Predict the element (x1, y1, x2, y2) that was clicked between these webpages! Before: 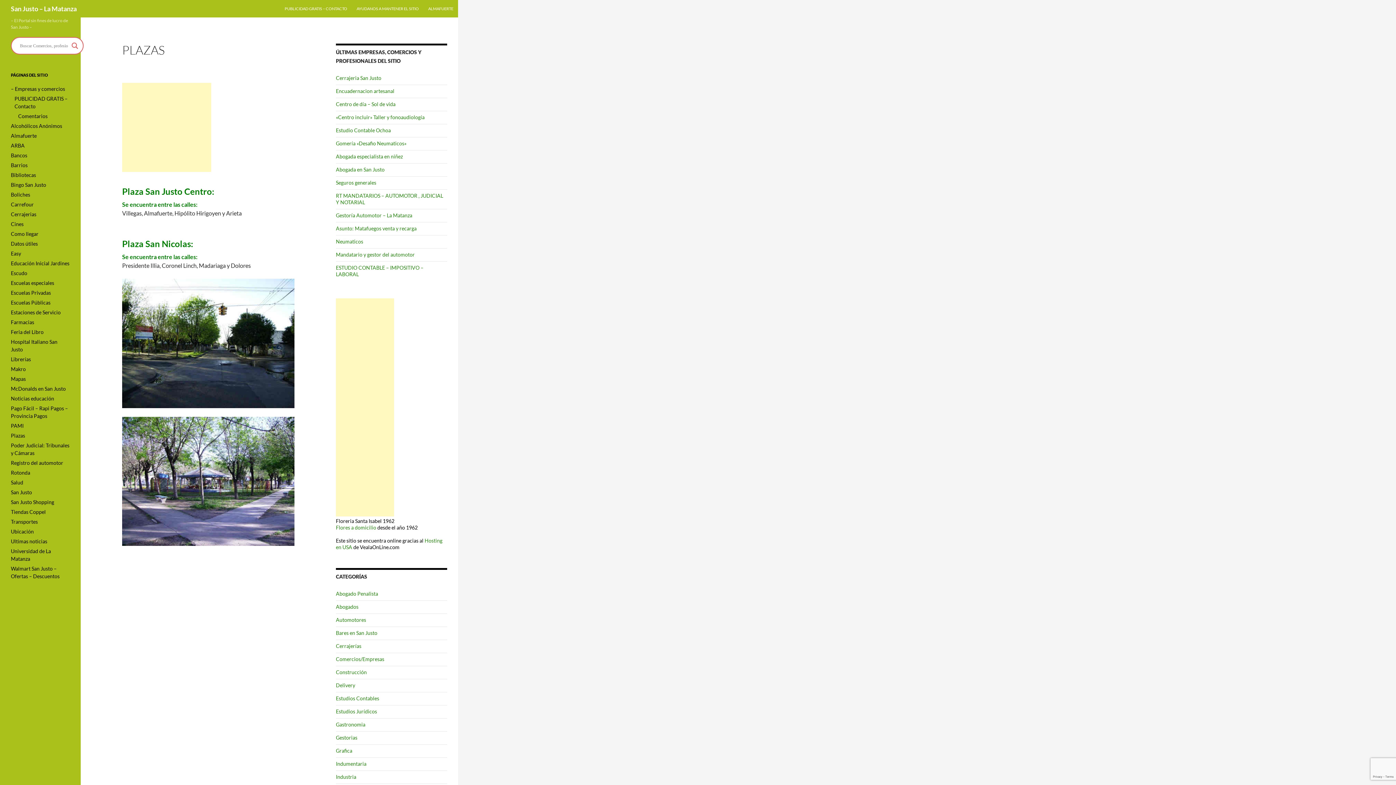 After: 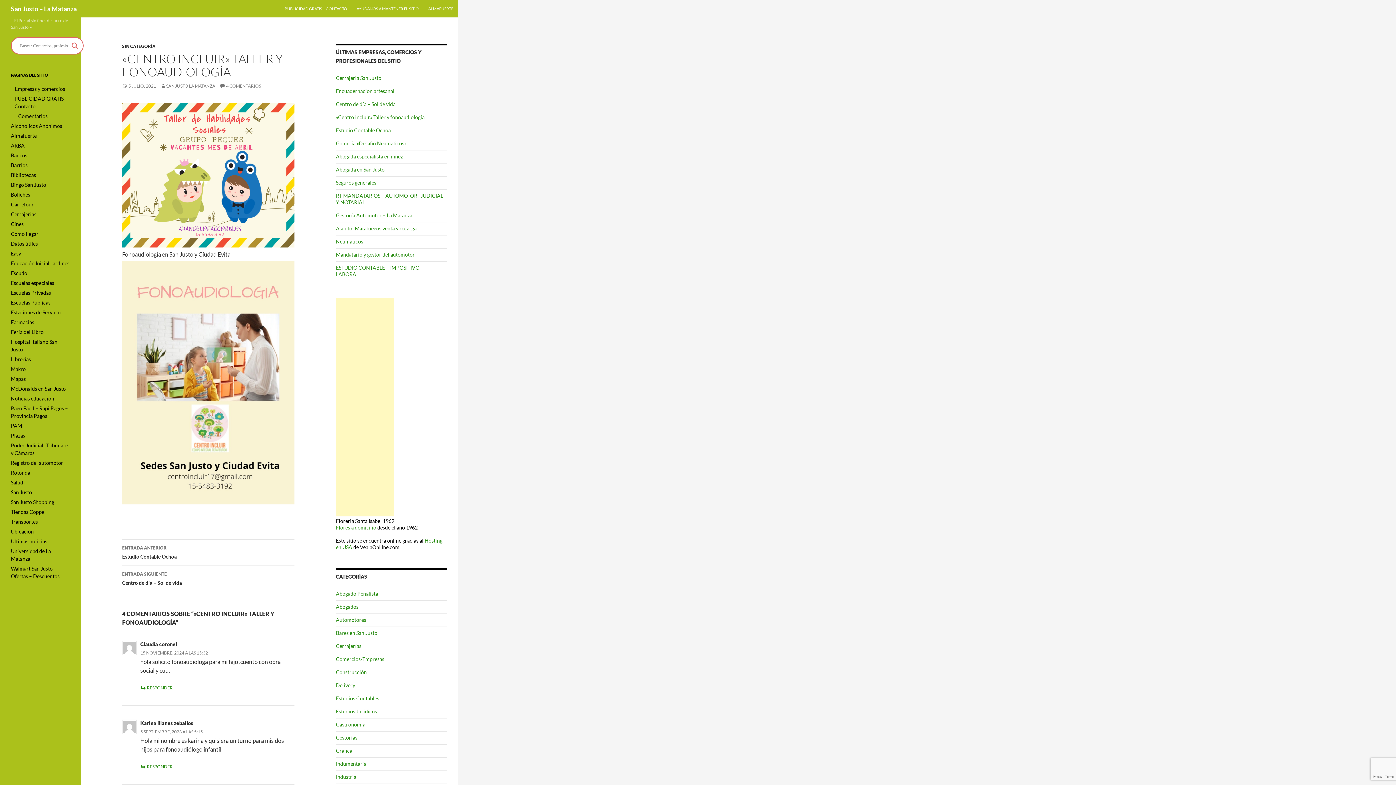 Action: bbox: (336, 114, 424, 120) label: «Centro incluir» Taller y fonoaudiología